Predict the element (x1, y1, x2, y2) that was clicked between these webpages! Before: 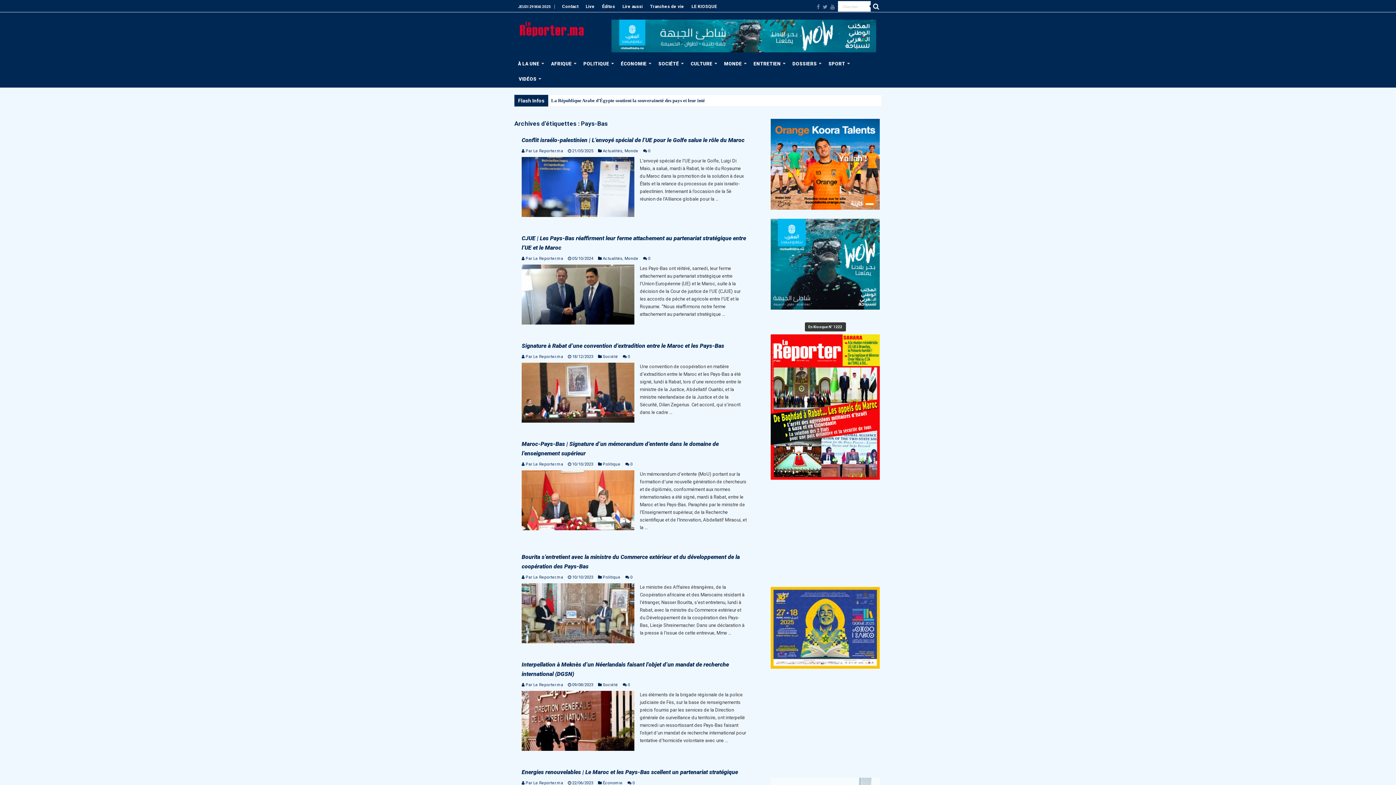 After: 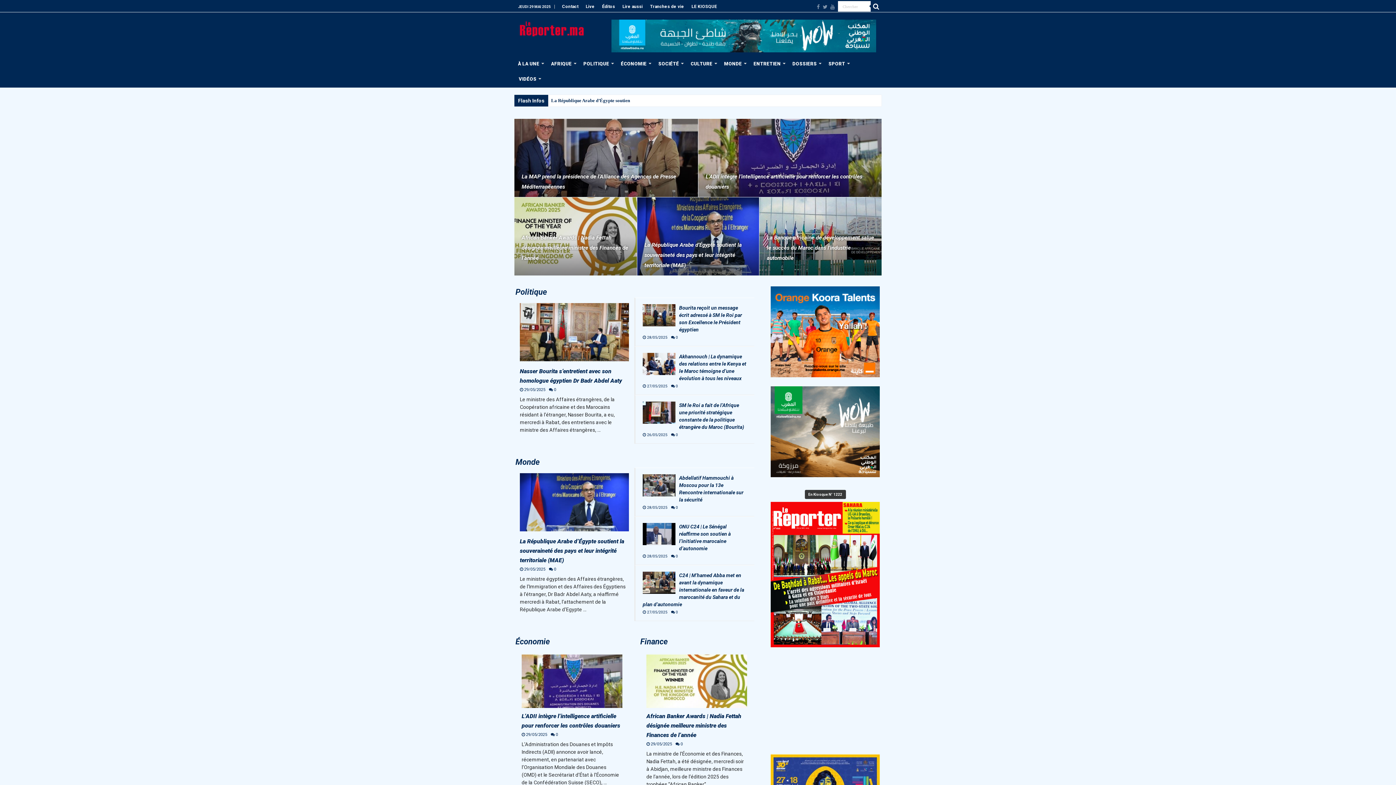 Action: label: Par Le Reporter.ma bbox: (525, 354, 563, 359)